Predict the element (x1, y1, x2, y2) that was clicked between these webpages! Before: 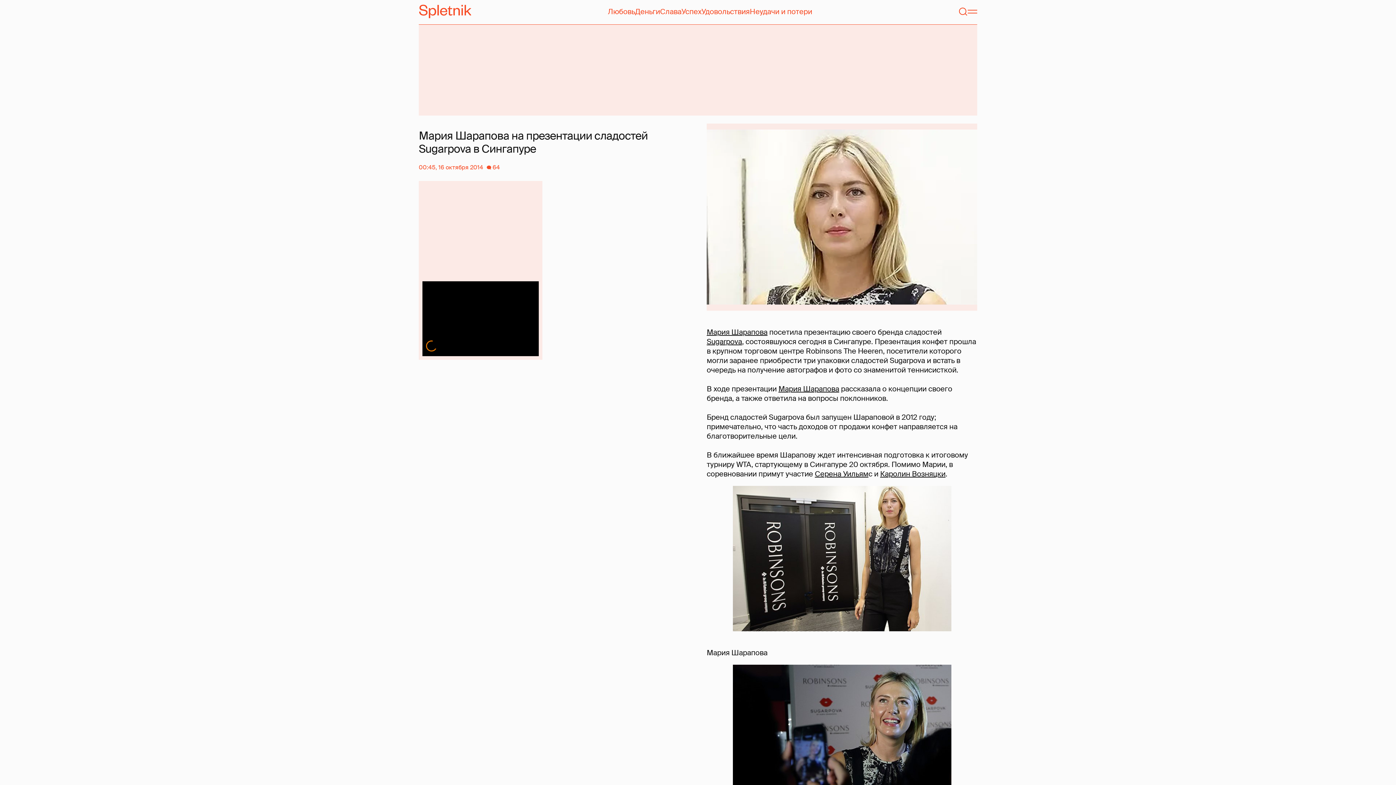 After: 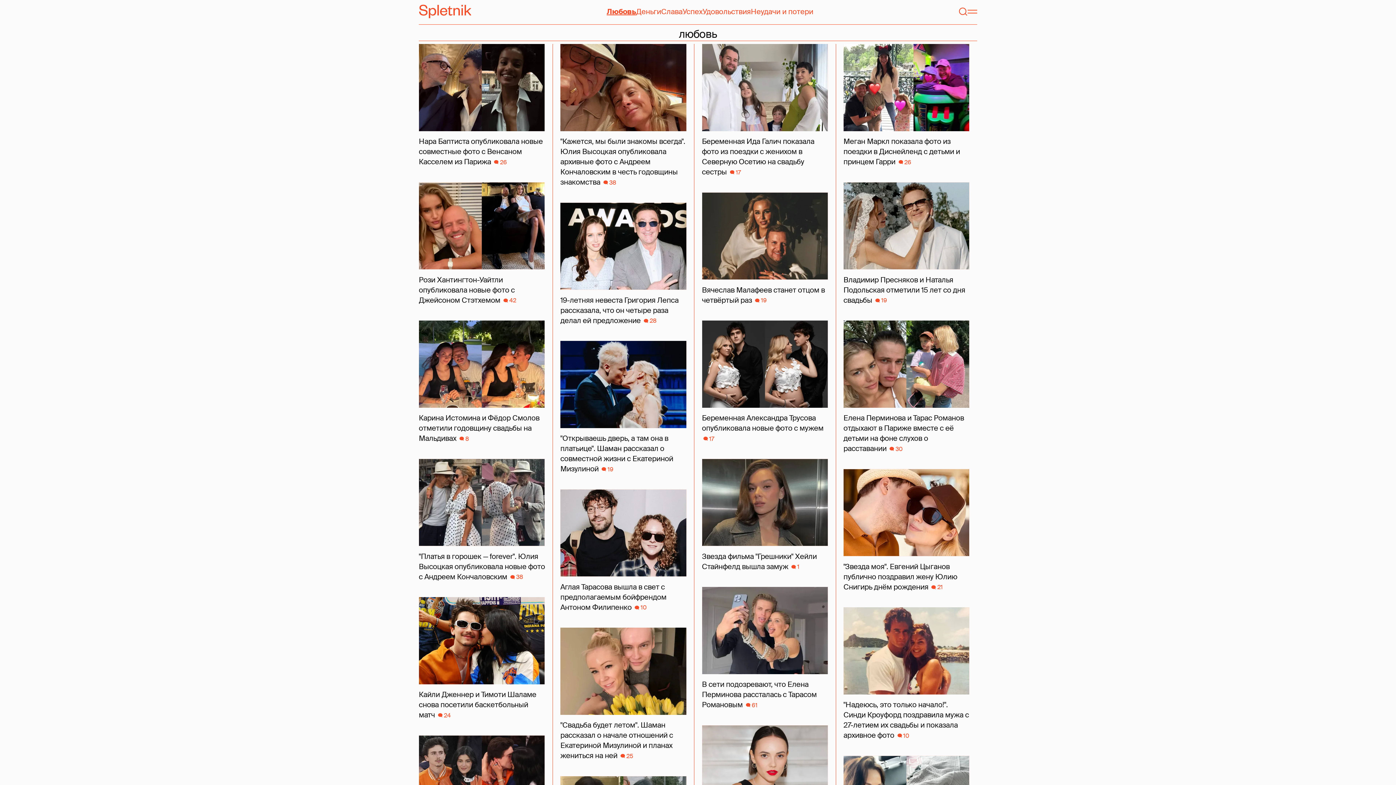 Action: label: Любовь bbox: (607, 6, 635, 16)